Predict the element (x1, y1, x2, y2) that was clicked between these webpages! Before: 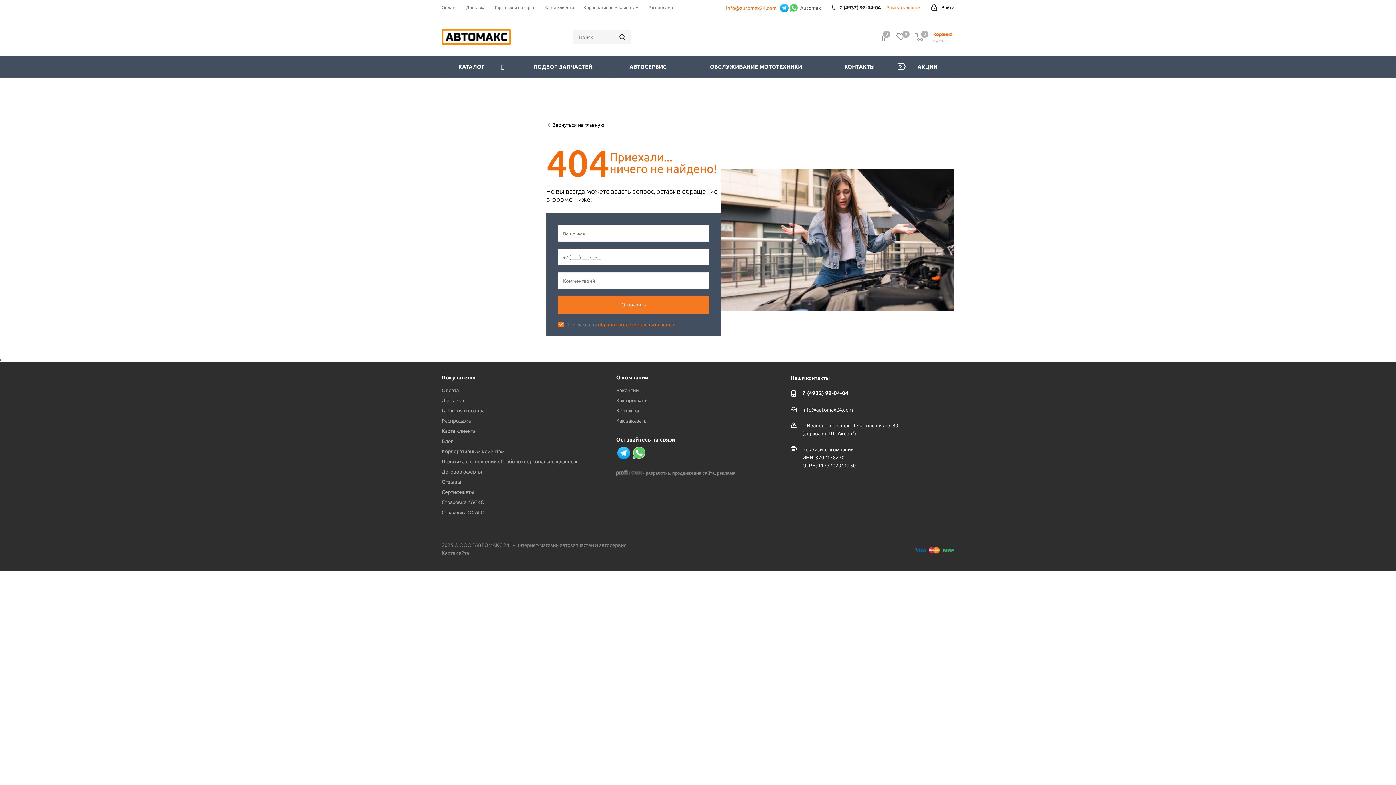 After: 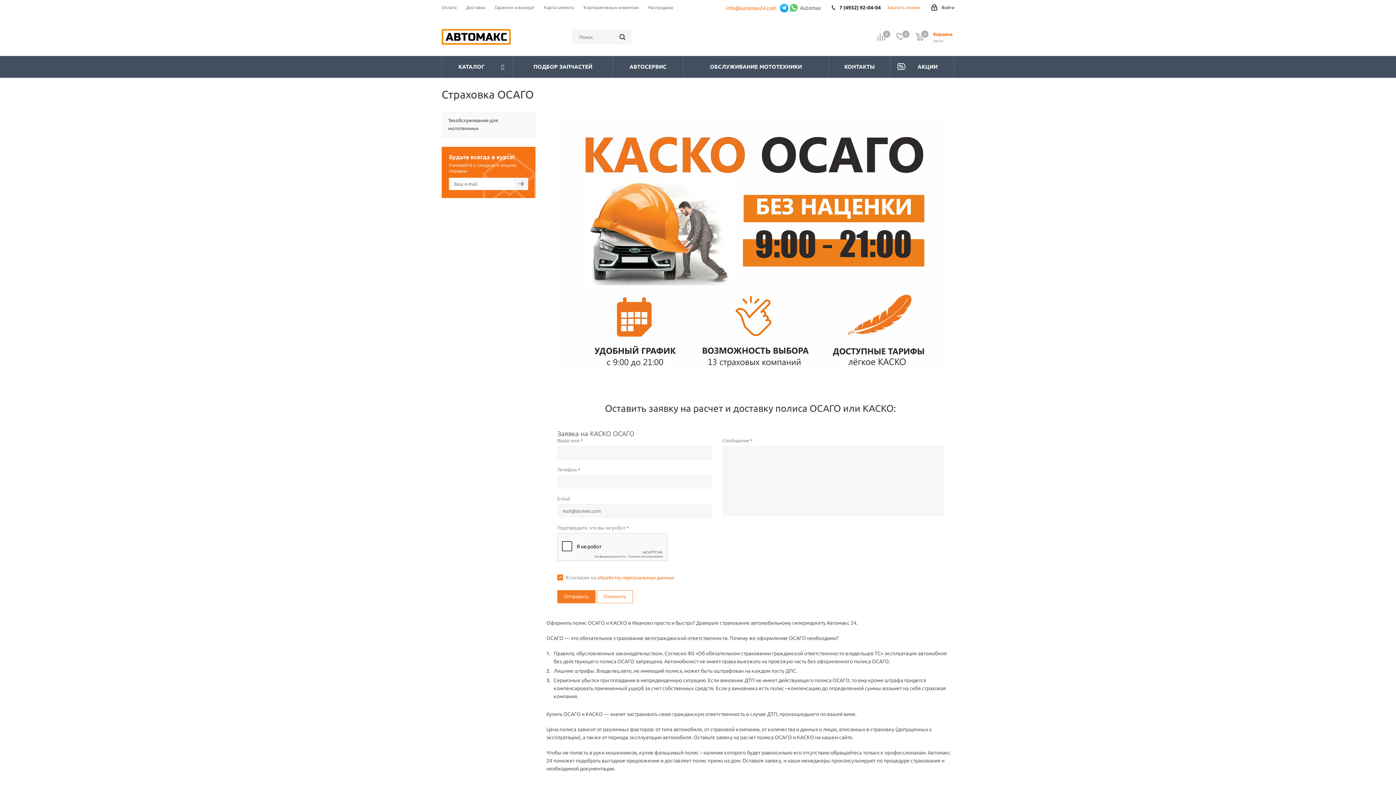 Action: label: Страховка ОСАГО bbox: (441, 509, 484, 515)